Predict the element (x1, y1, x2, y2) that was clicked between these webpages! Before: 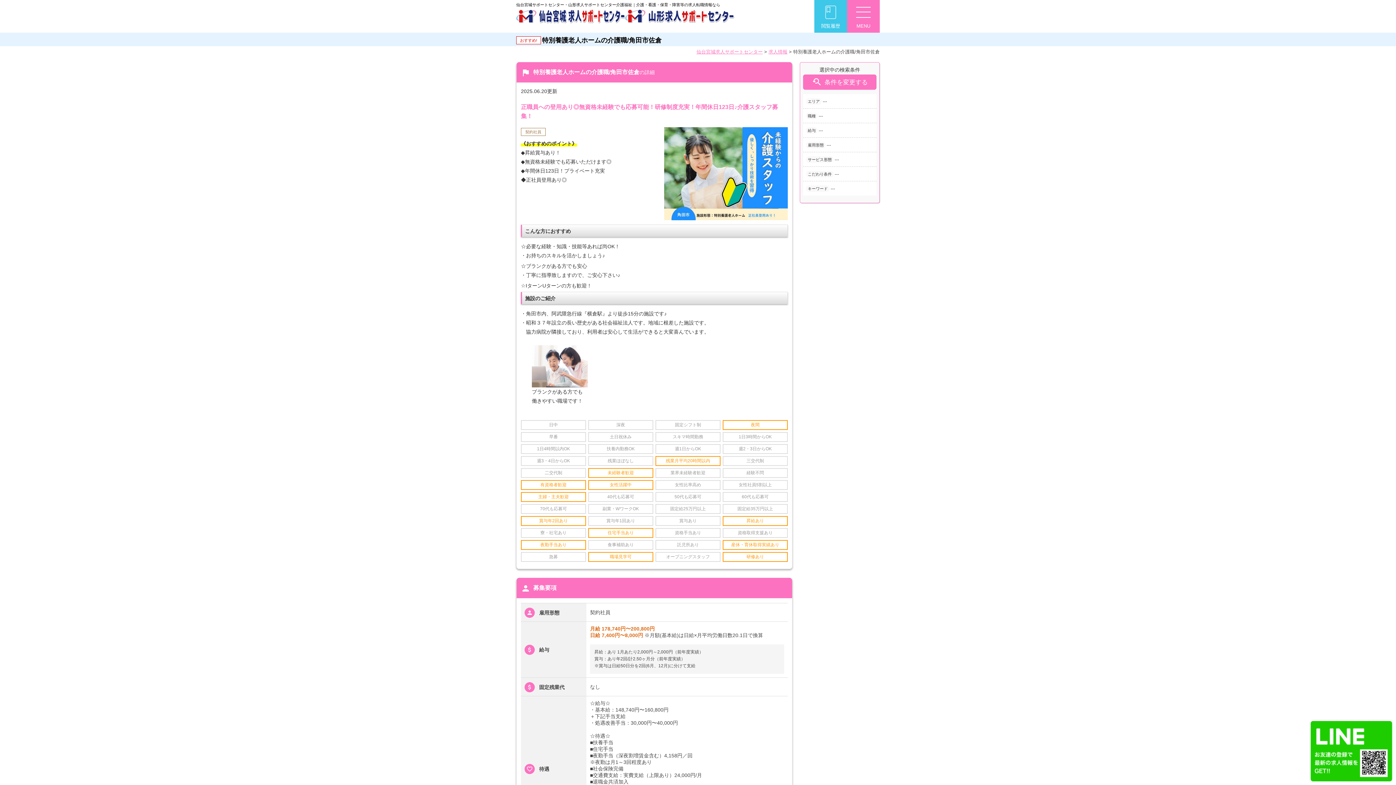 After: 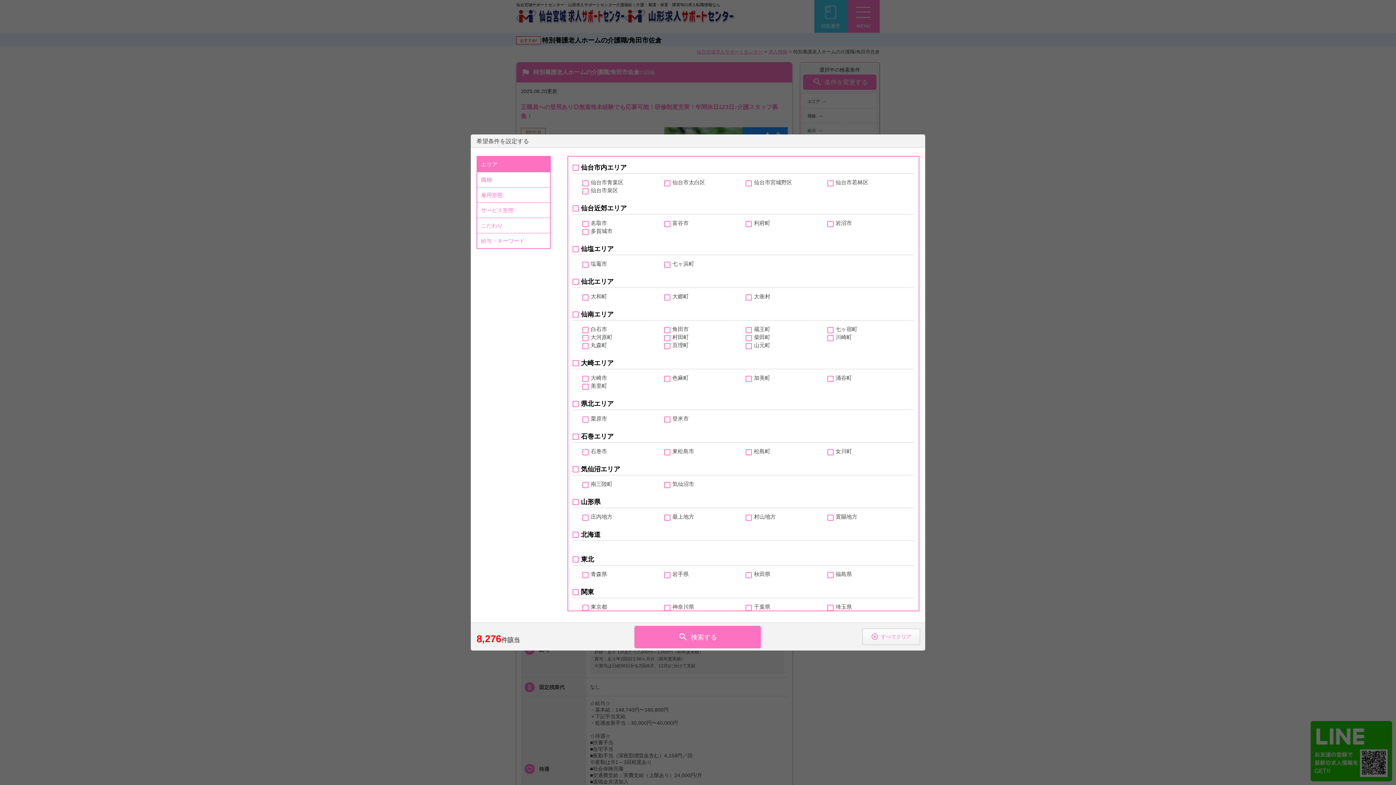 Action: bbox: (803, 74, 876, 89) label: 条件を変更する